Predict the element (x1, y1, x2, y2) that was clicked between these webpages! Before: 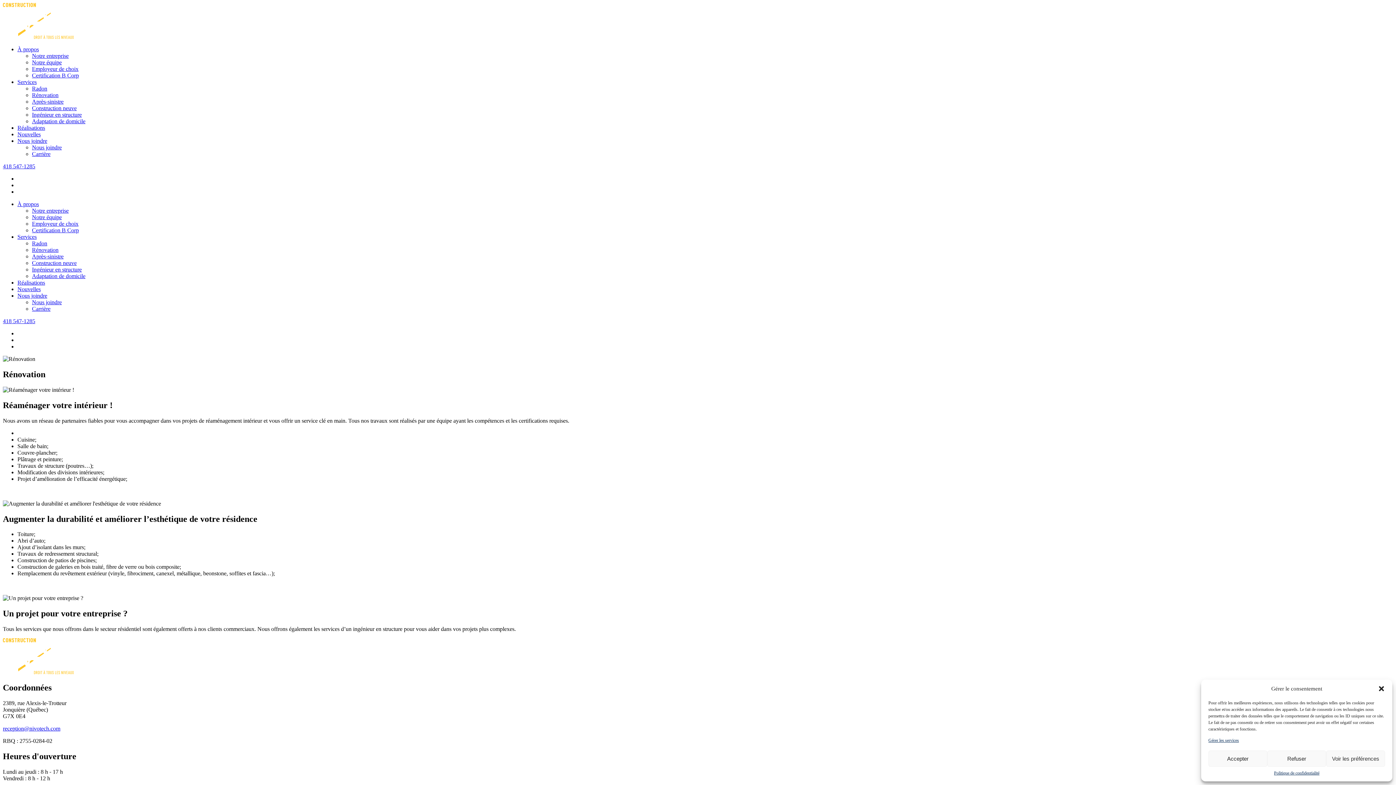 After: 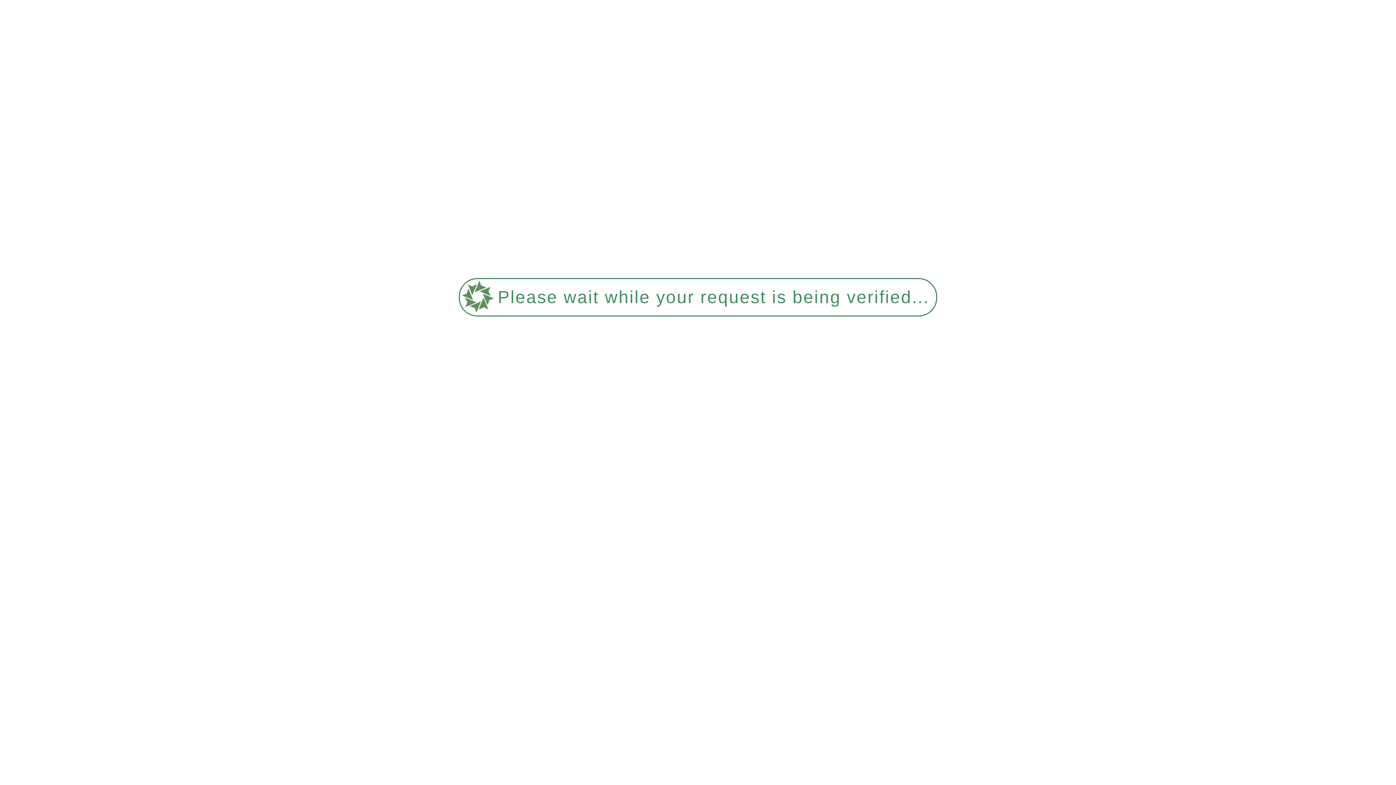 Action: label: Carrière bbox: (32, 150, 50, 157)